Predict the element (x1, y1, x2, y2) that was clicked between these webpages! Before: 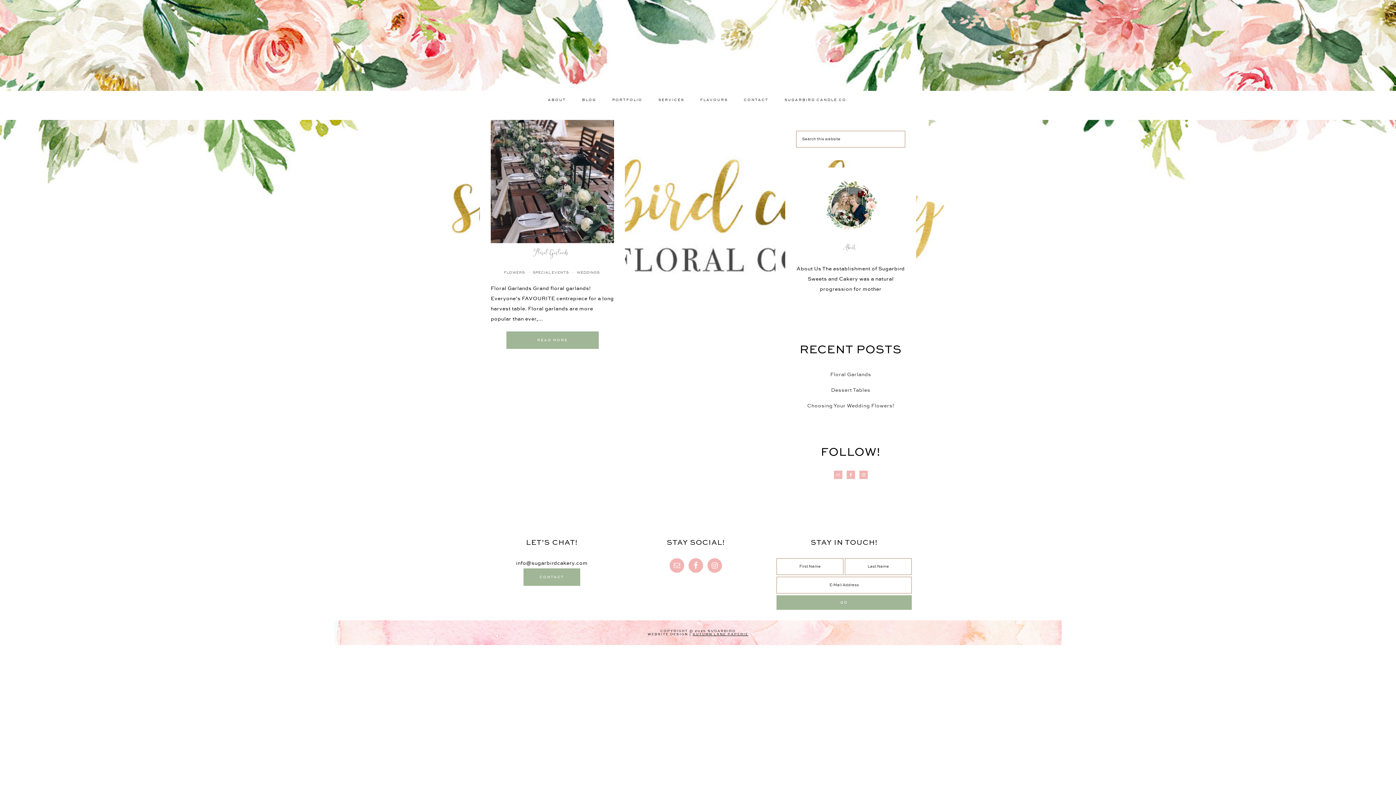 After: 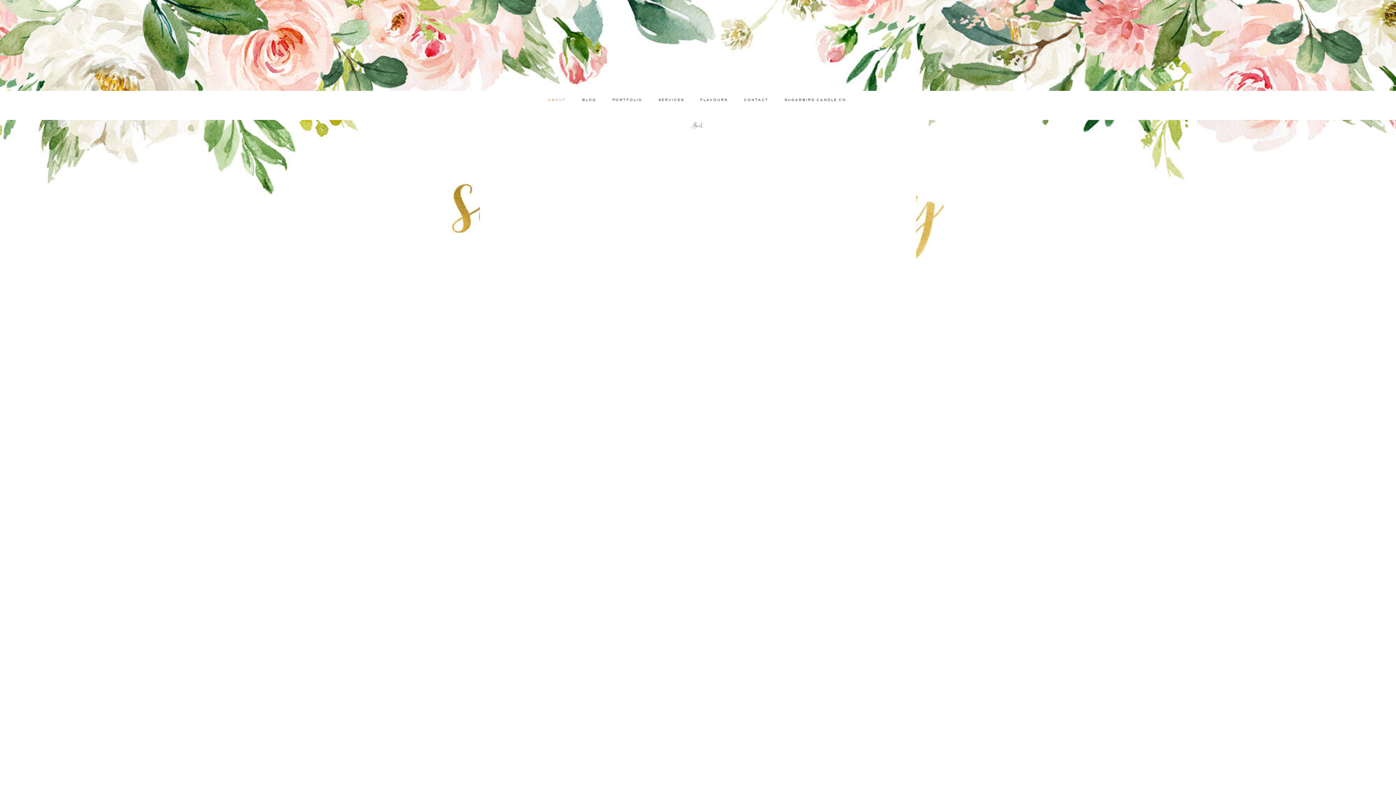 Action: label: About bbox: (845, 242, 856, 254)